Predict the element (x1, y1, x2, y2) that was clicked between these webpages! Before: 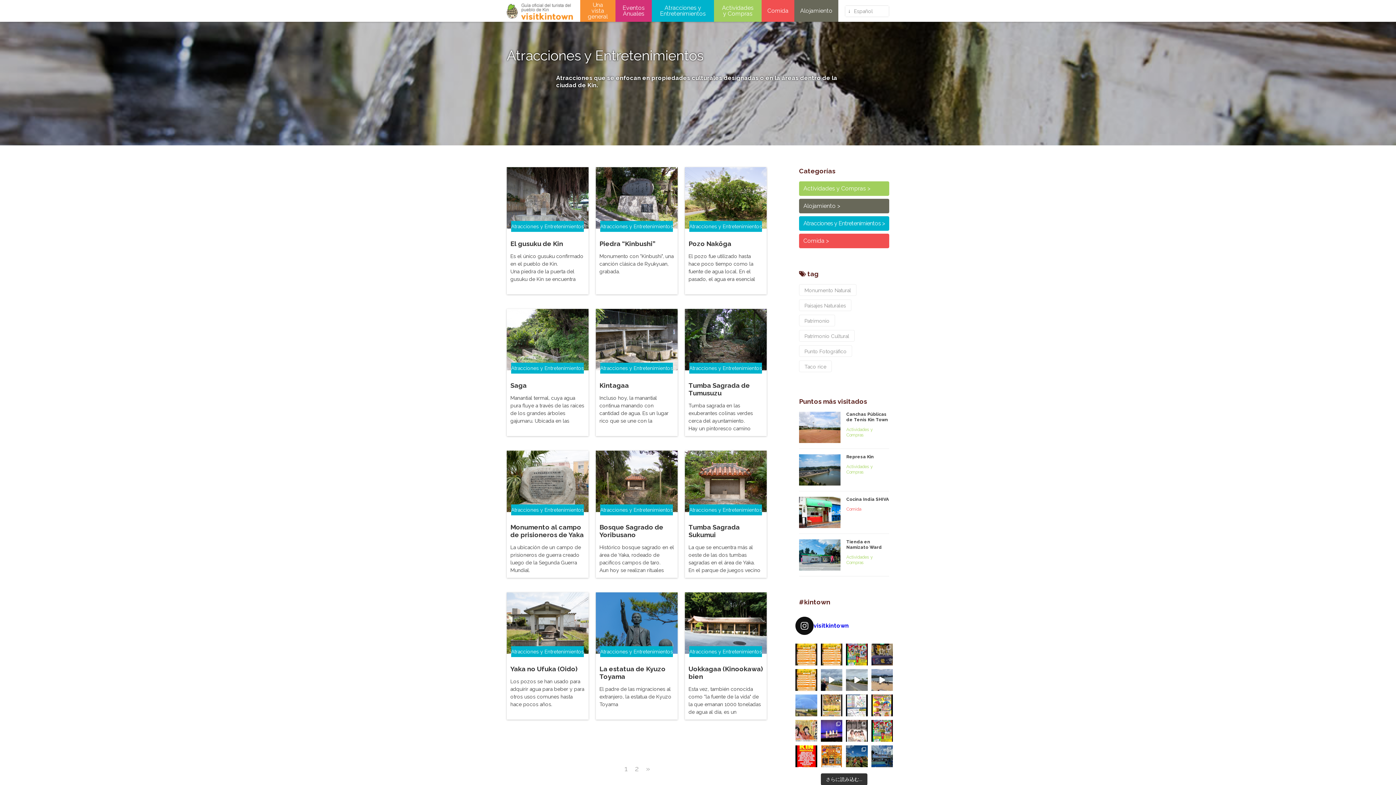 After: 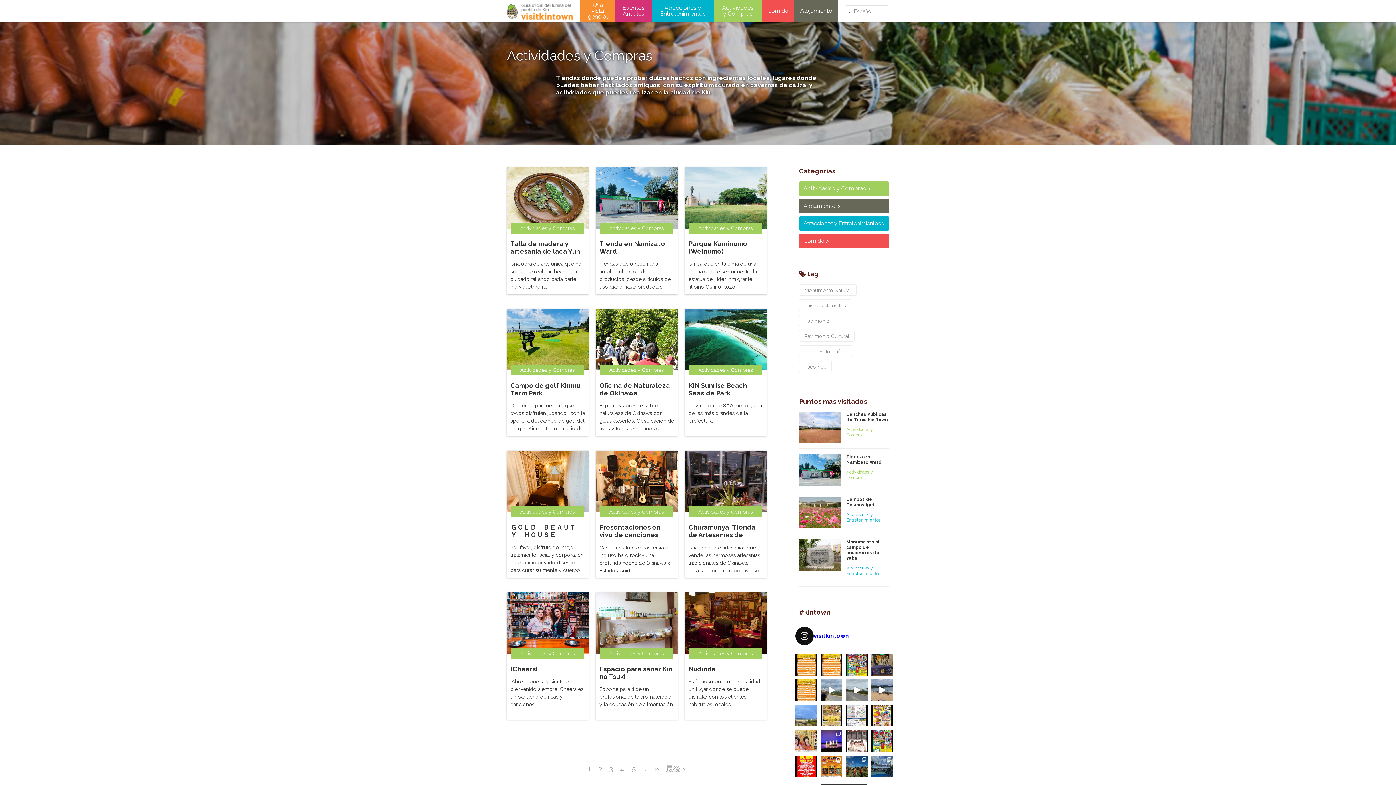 Action: label: Actividades y Compras bbox: (714, 0, 761, 21)